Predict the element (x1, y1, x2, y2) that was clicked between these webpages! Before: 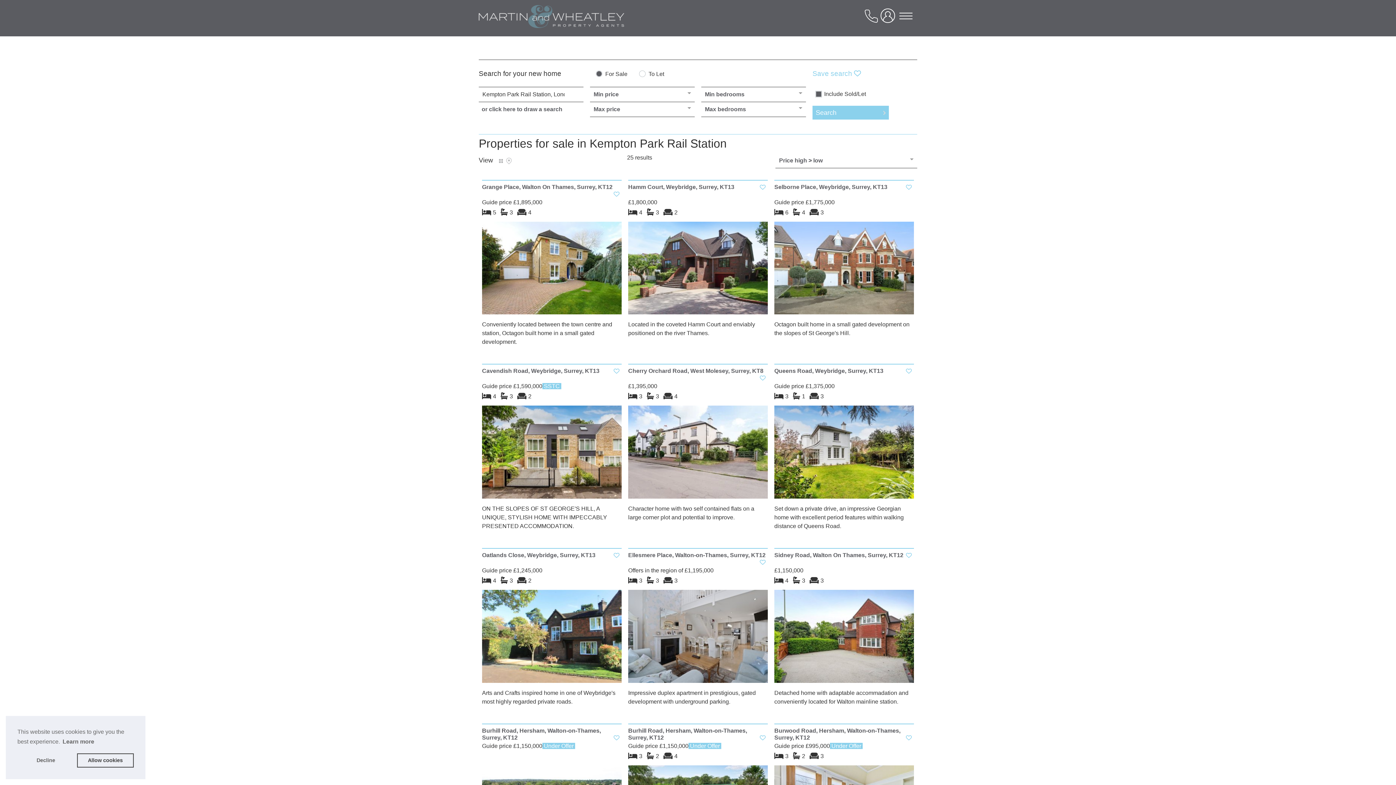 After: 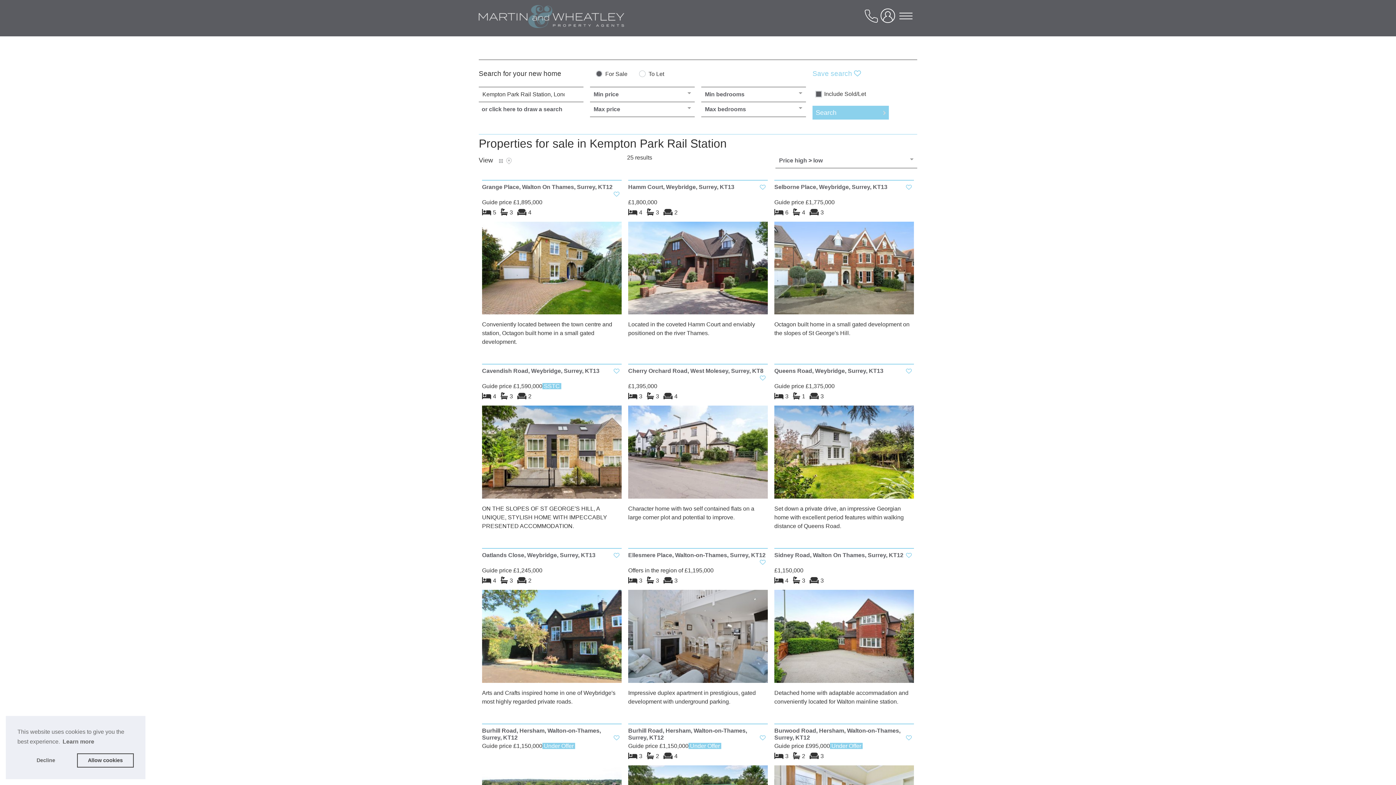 Action: bbox: (61, 736, 95, 747) label: learn more about cookies